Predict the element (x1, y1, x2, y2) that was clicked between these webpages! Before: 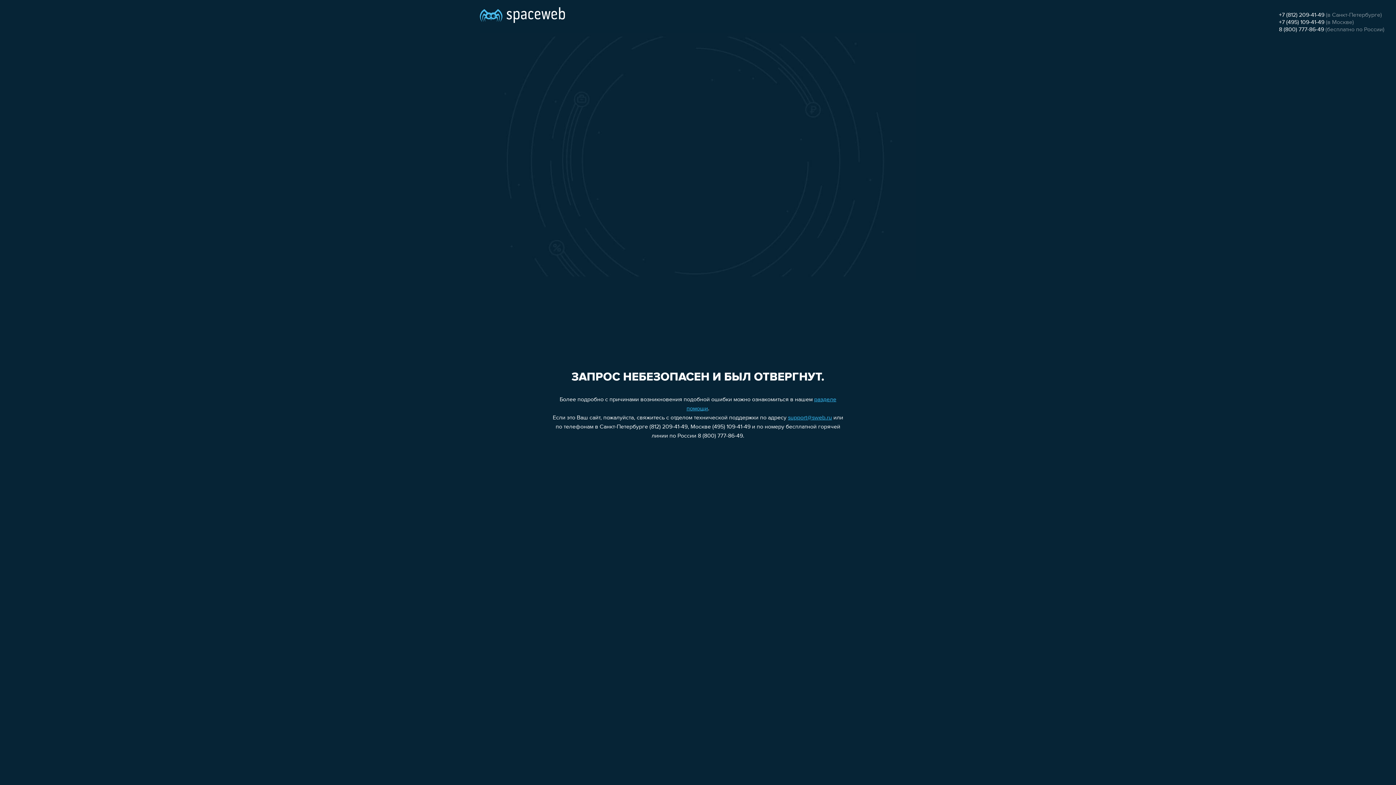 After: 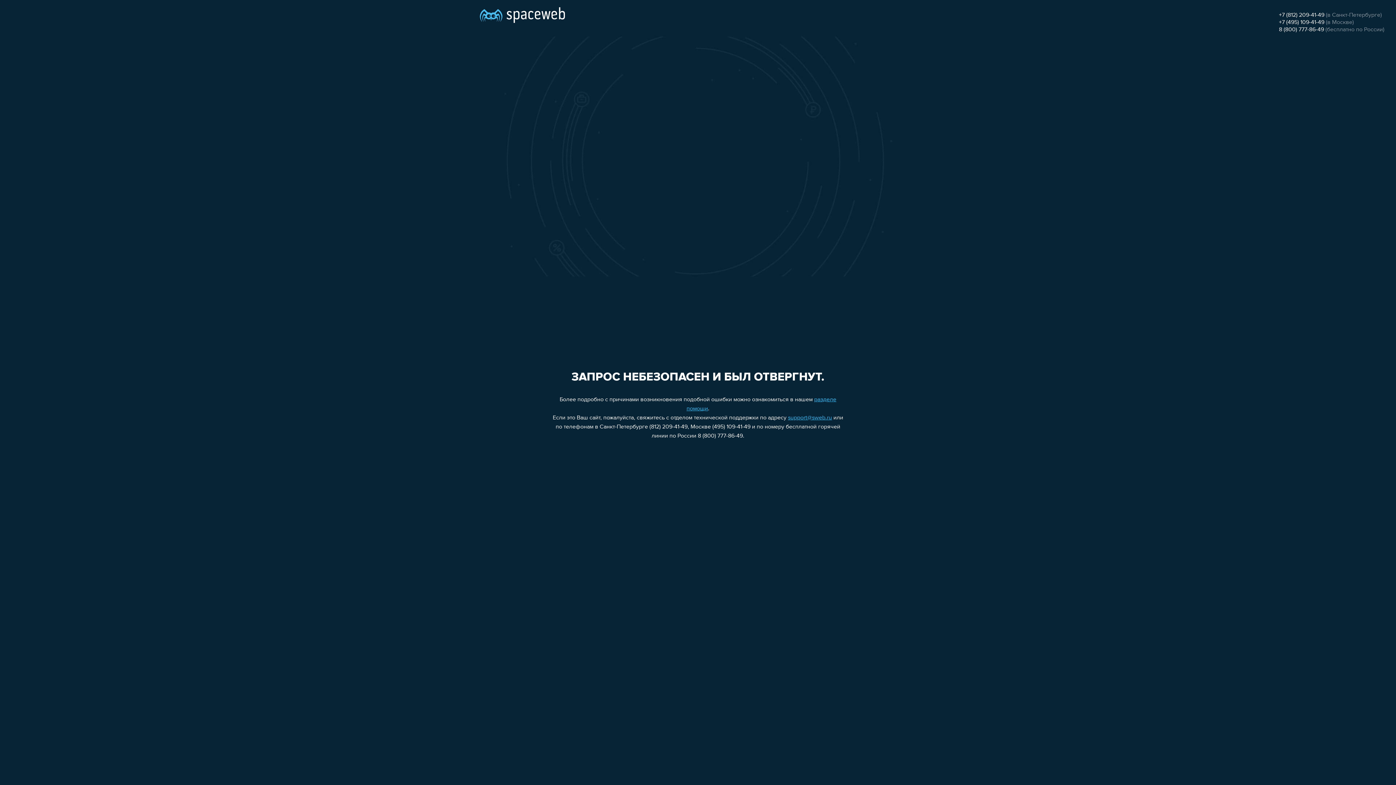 Action: bbox: (1279, 19, 1324, 25) label: +7 (495) 109-41-49